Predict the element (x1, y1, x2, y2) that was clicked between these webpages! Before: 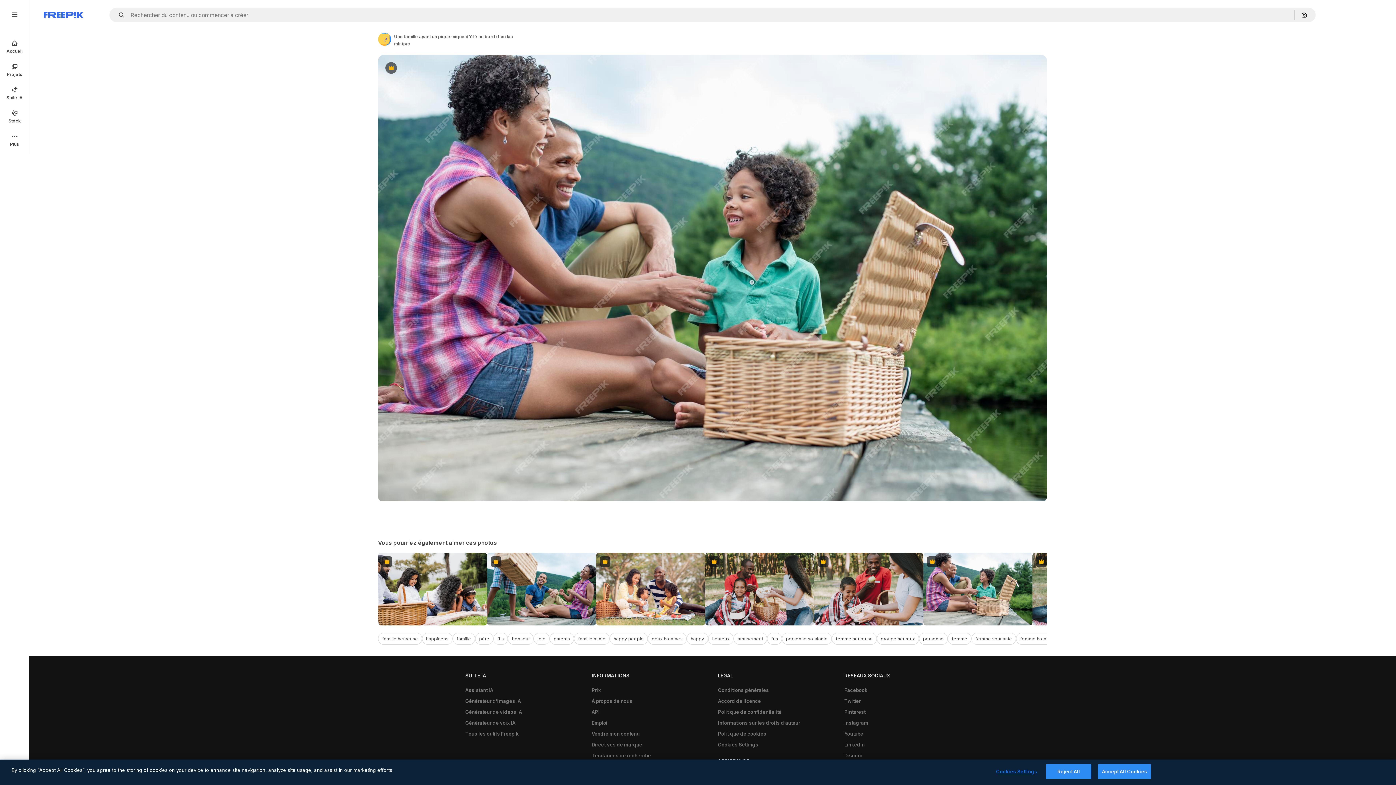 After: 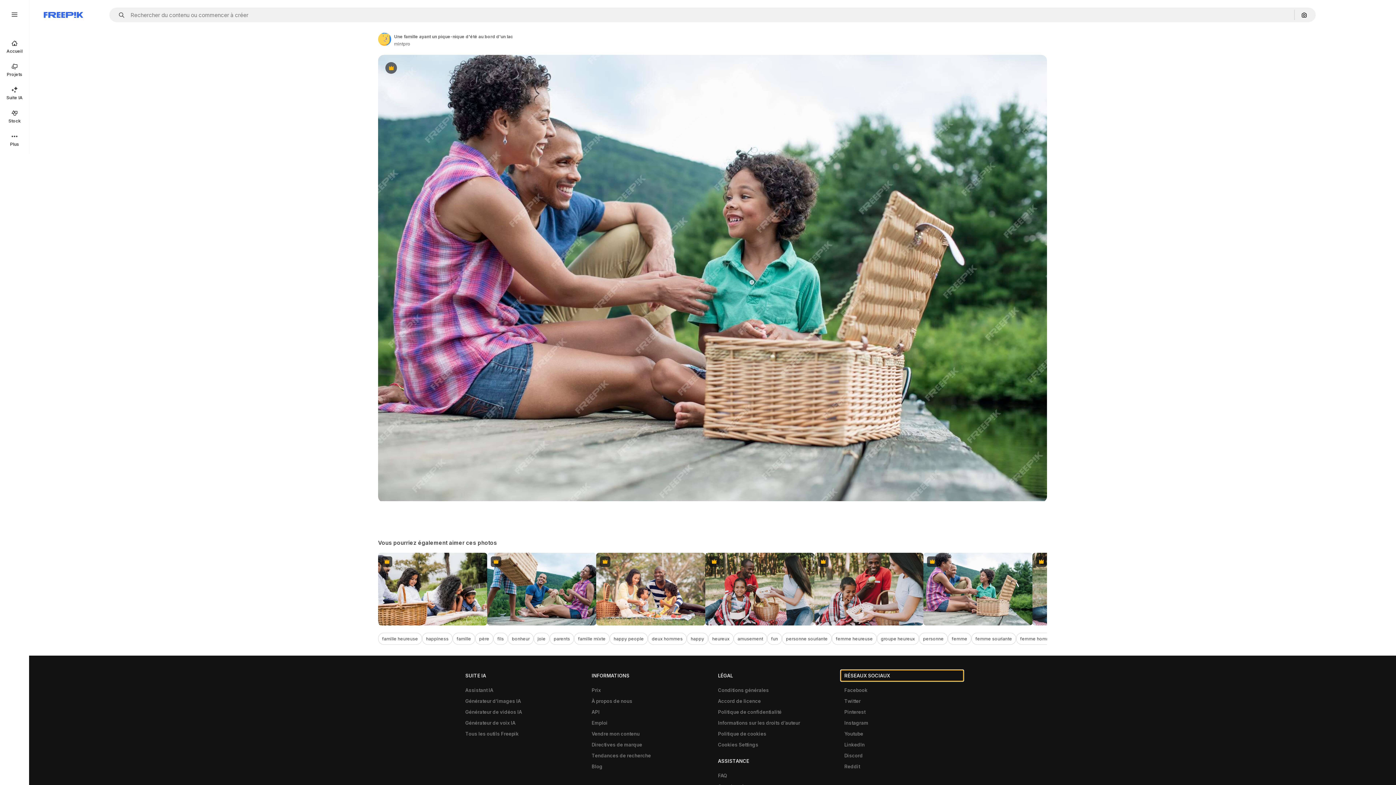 Action: bbox: (840, 670, 963, 681) label: RÉSEAUX SOCIAUX